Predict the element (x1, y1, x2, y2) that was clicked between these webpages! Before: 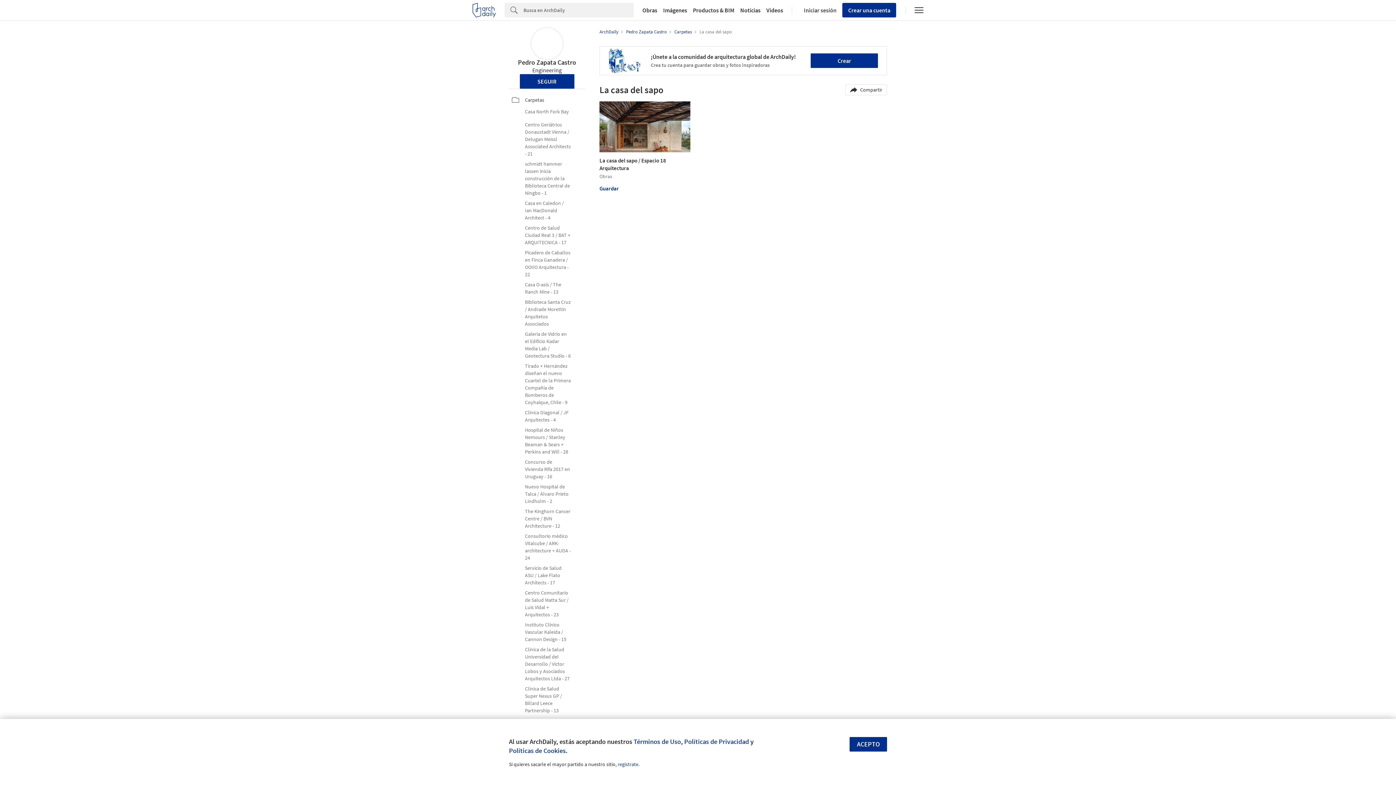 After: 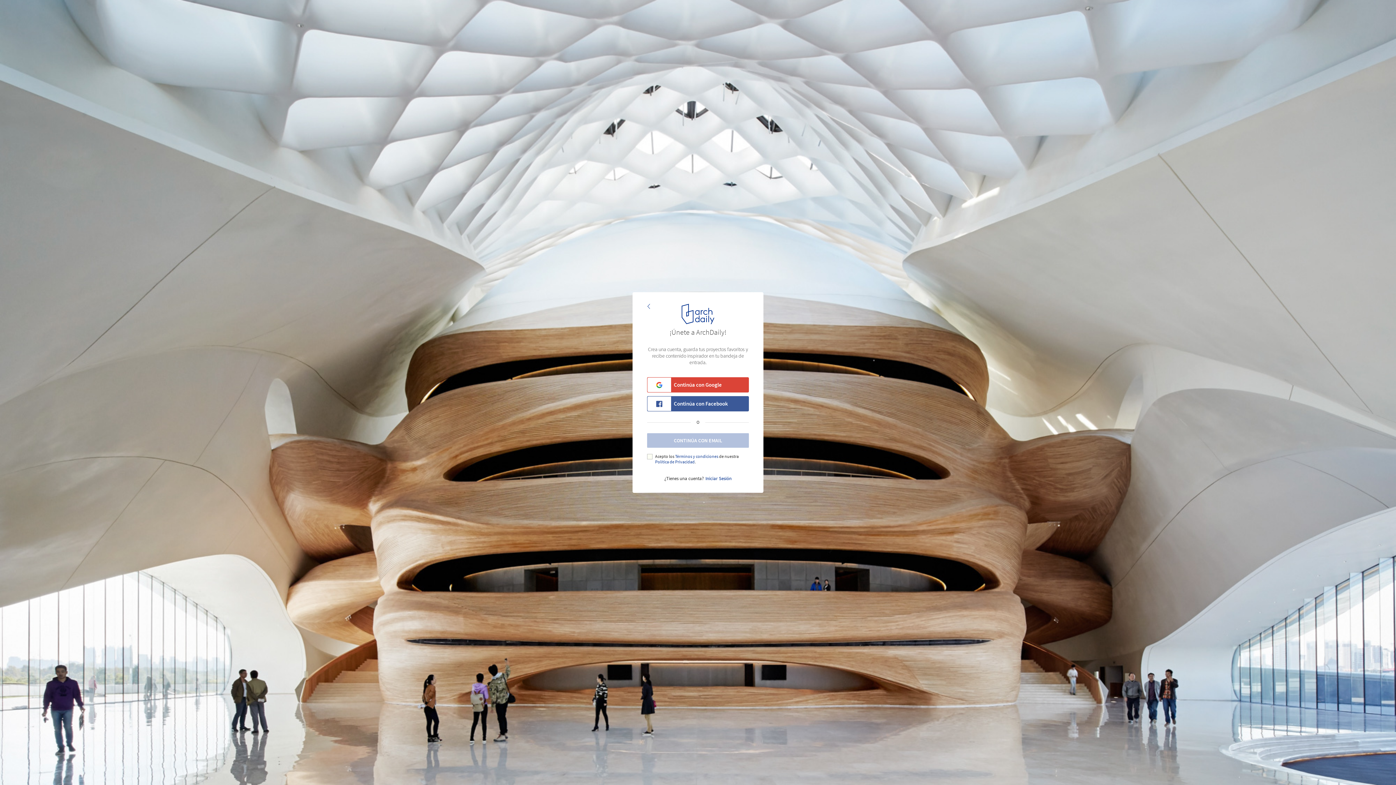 Action: bbox: (617, 761, 638, 768) label: regístrate